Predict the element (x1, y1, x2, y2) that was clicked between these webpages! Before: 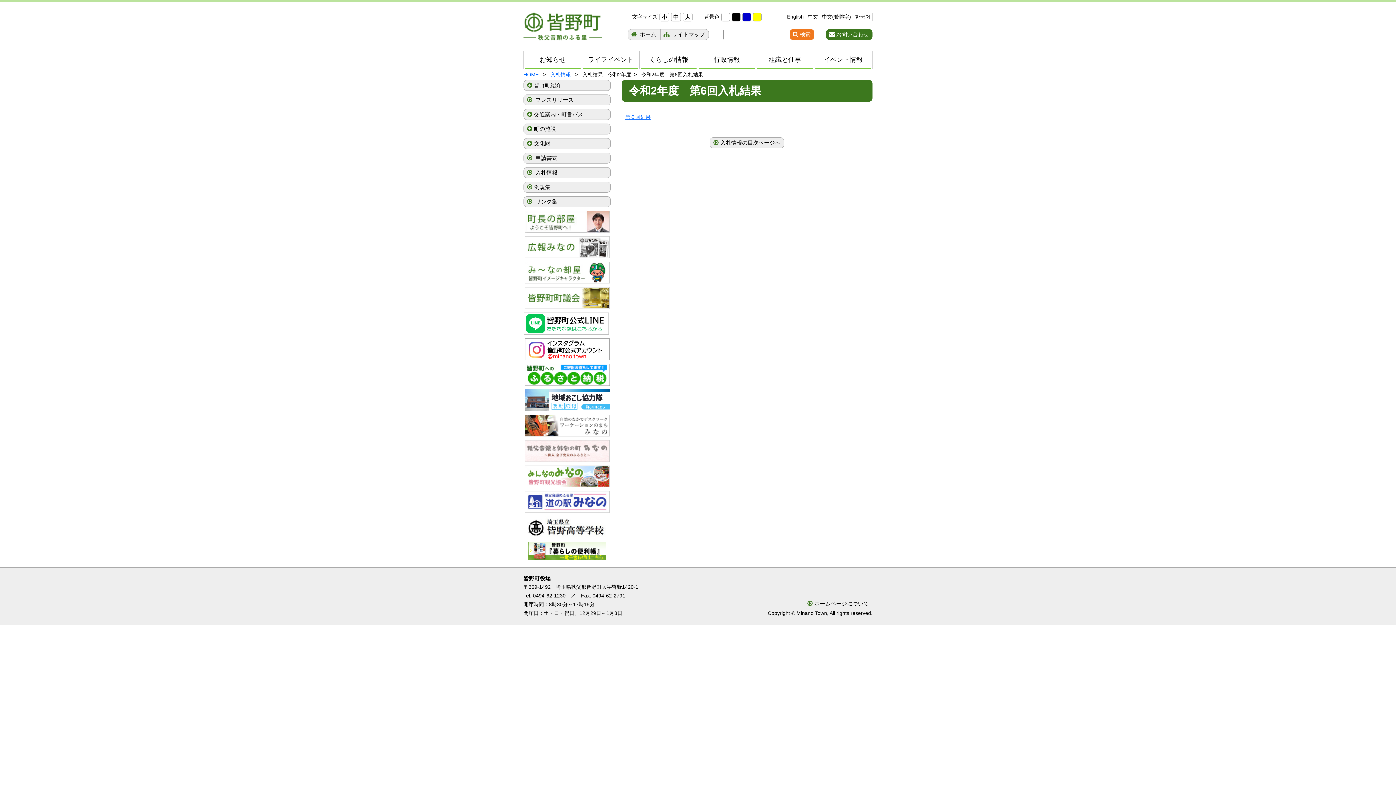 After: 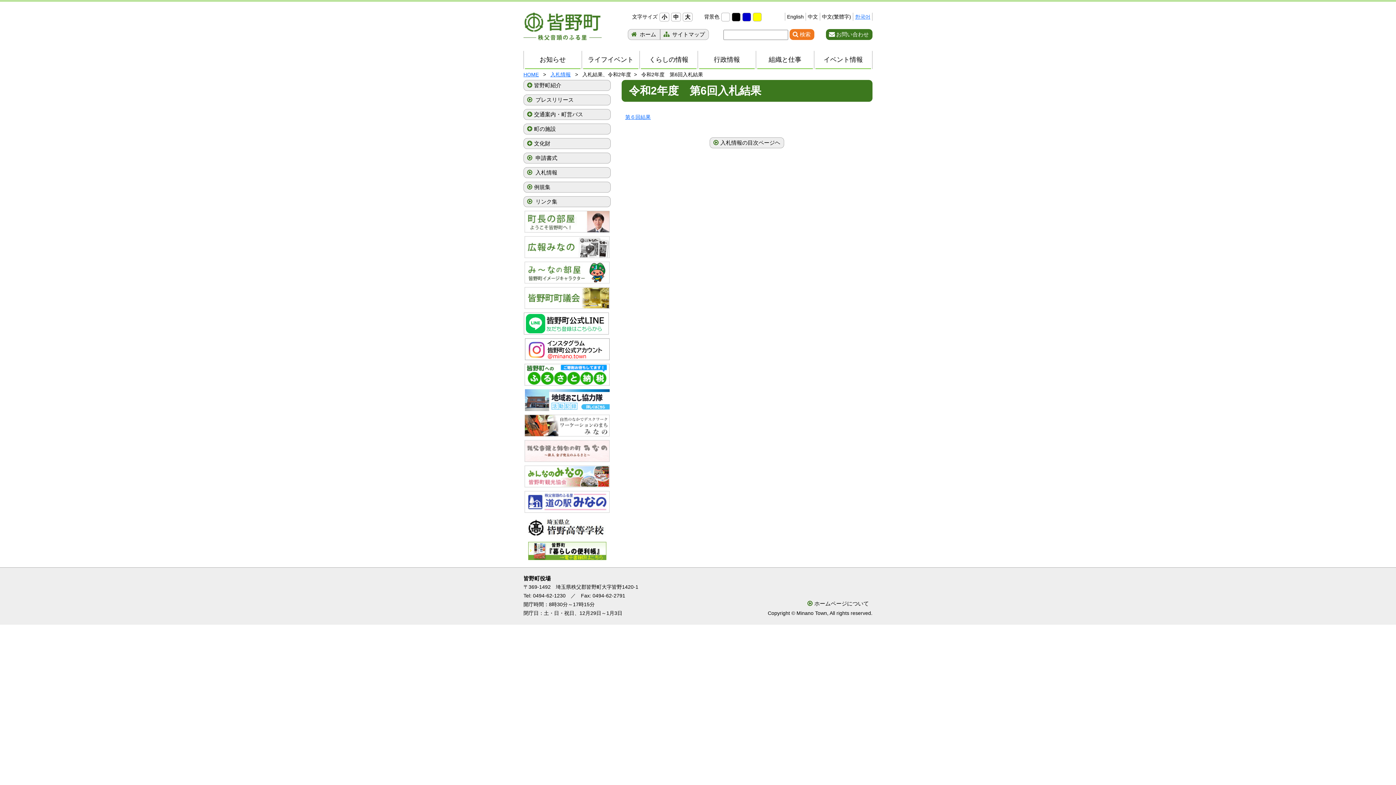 Action: label: 한국어 bbox: (855, 13, 870, 19)